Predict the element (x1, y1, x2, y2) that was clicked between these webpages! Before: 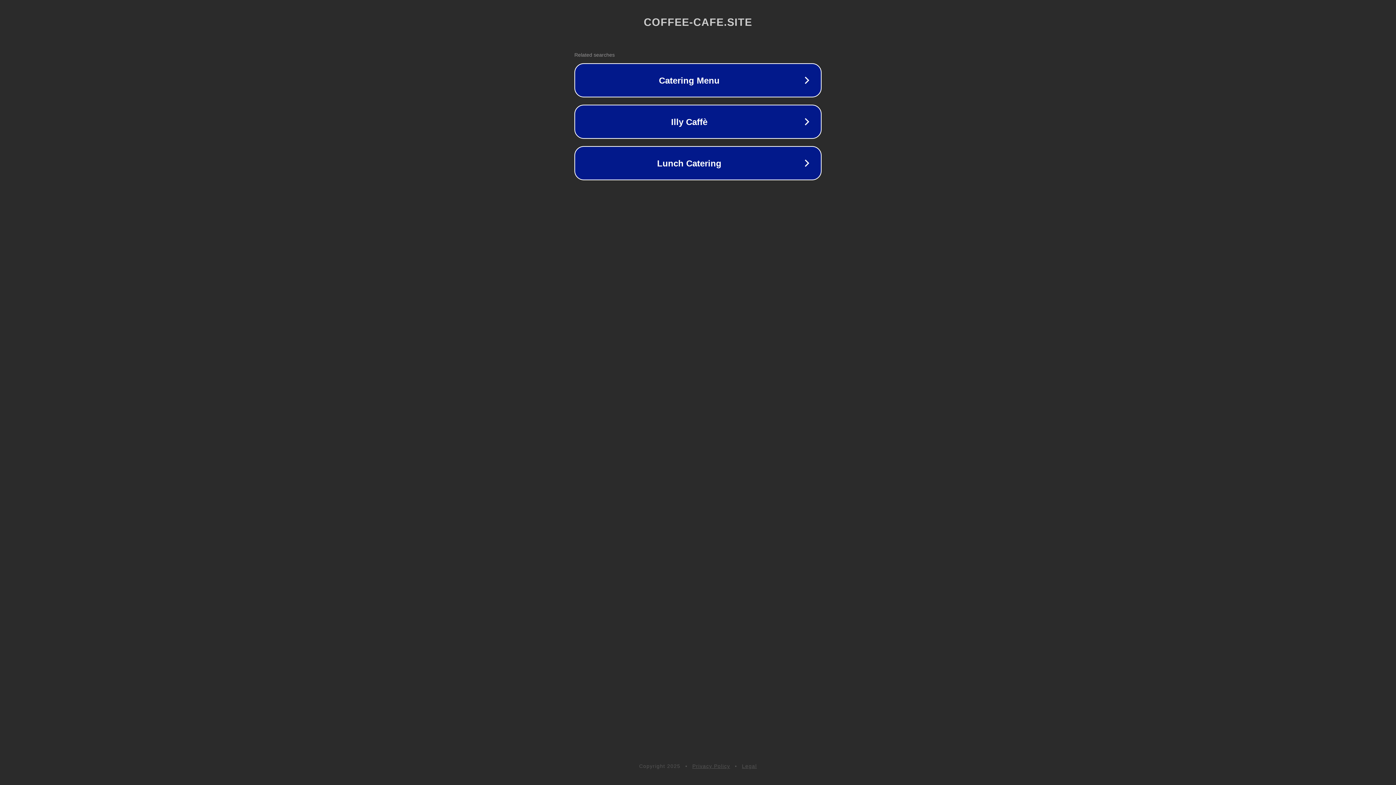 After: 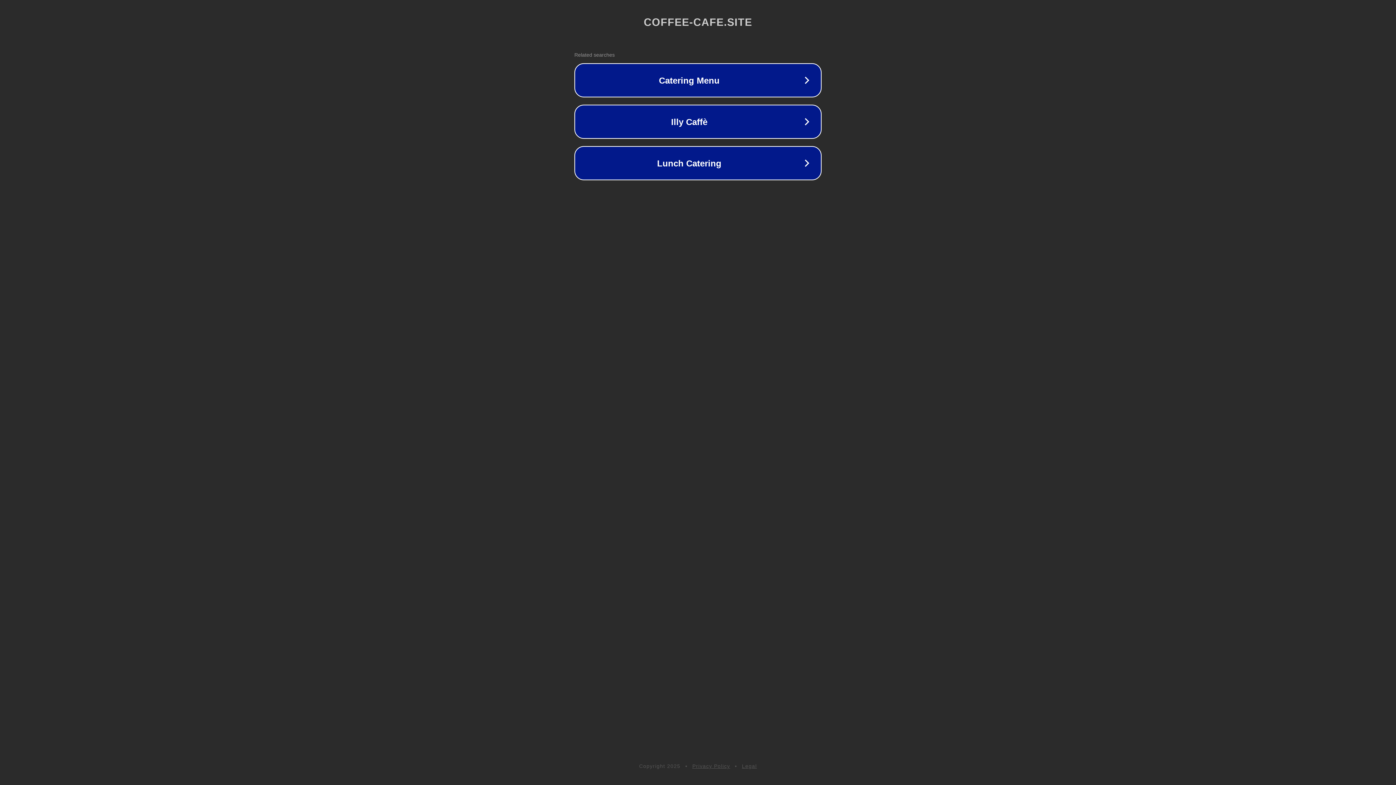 Action: bbox: (742, 763, 757, 769) label: Legal